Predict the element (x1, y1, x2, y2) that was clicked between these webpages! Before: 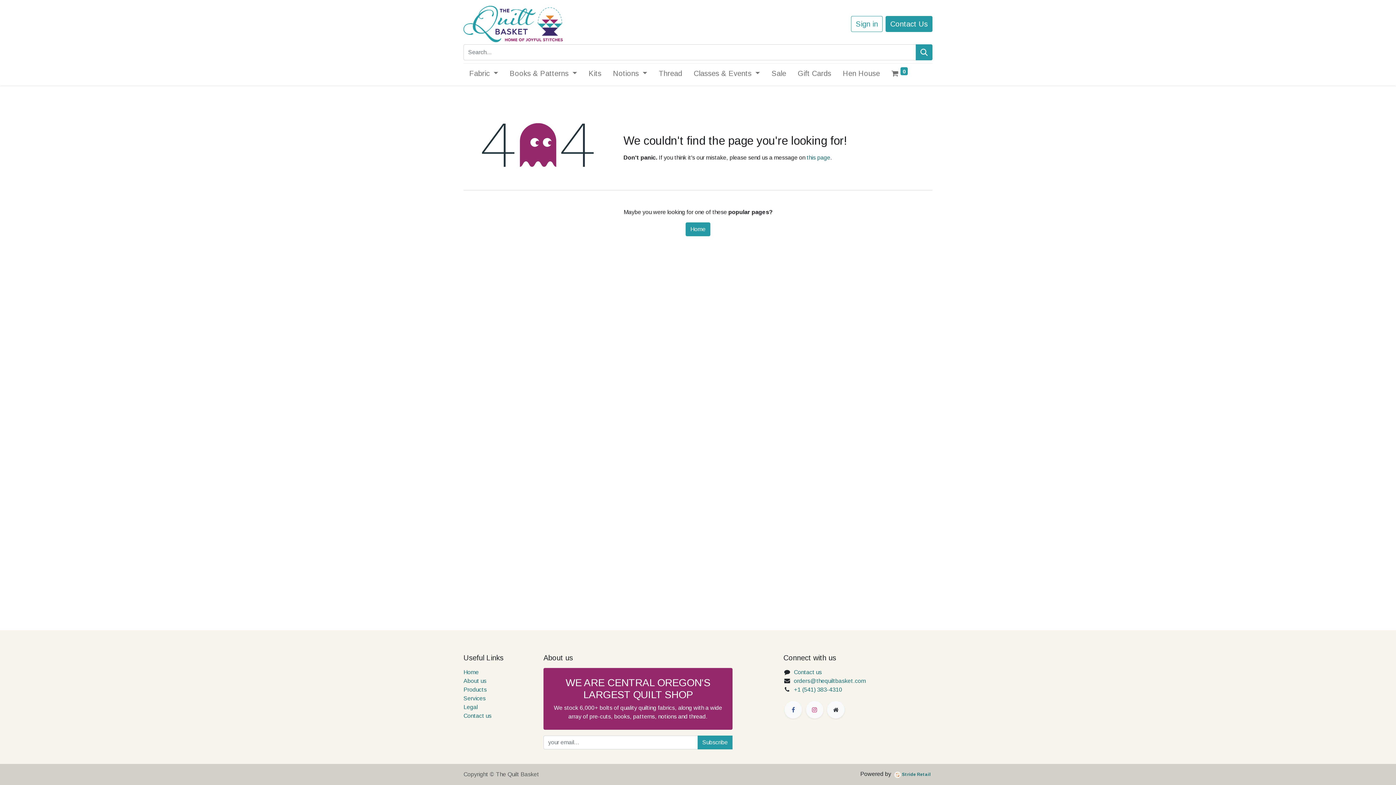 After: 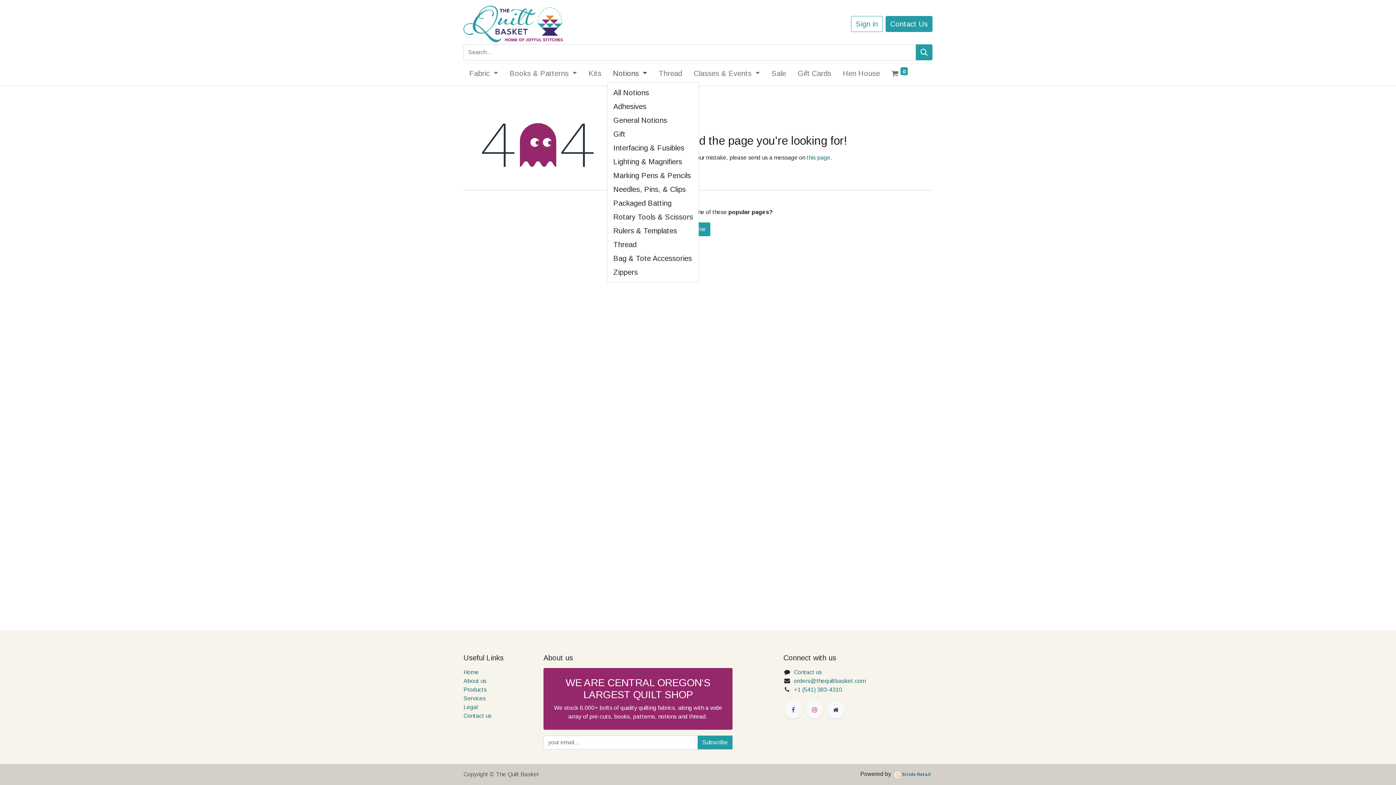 Action: label: Notions  bbox: (607, 65, 653, 81)